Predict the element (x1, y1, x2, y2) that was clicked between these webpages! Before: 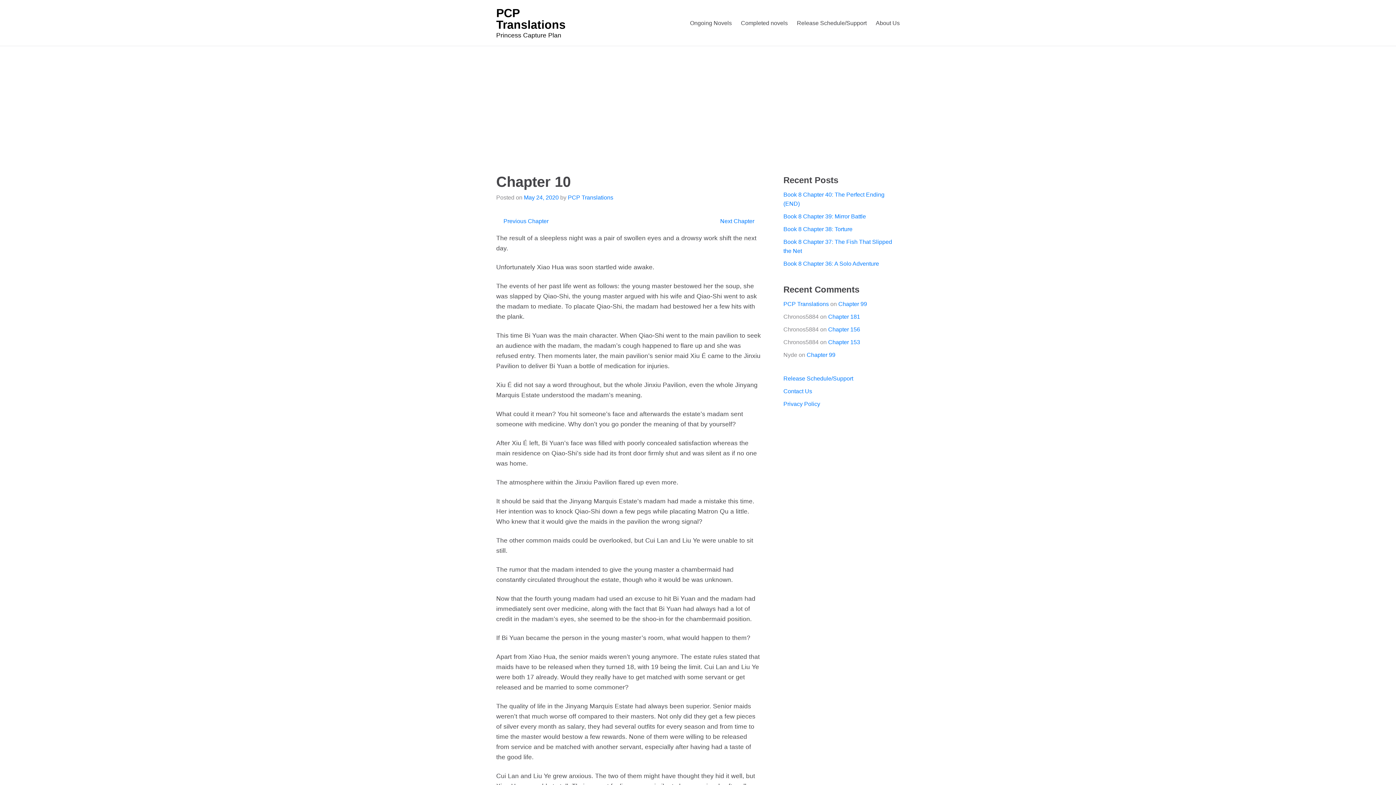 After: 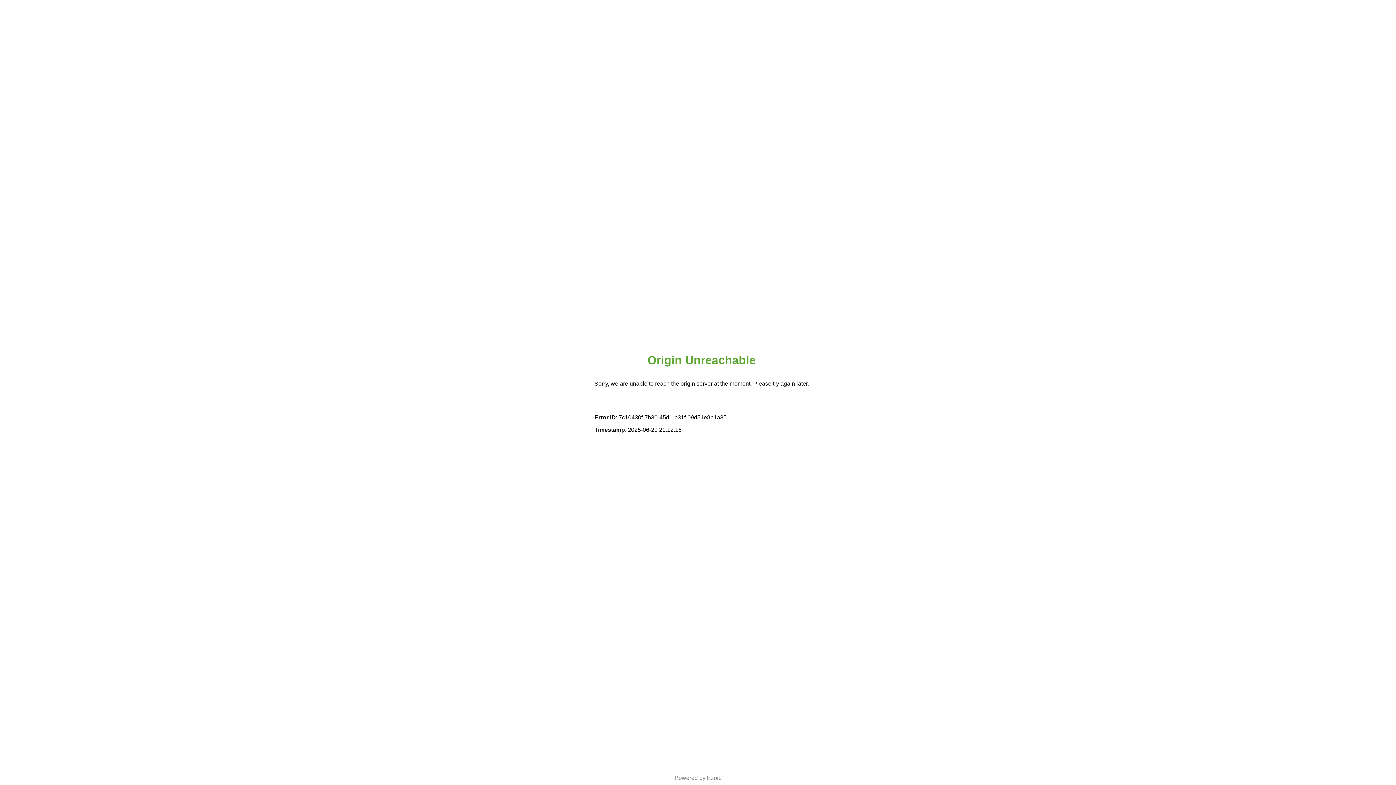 Action: bbox: (690, 18, 732, 27) label: Ongoing Novels